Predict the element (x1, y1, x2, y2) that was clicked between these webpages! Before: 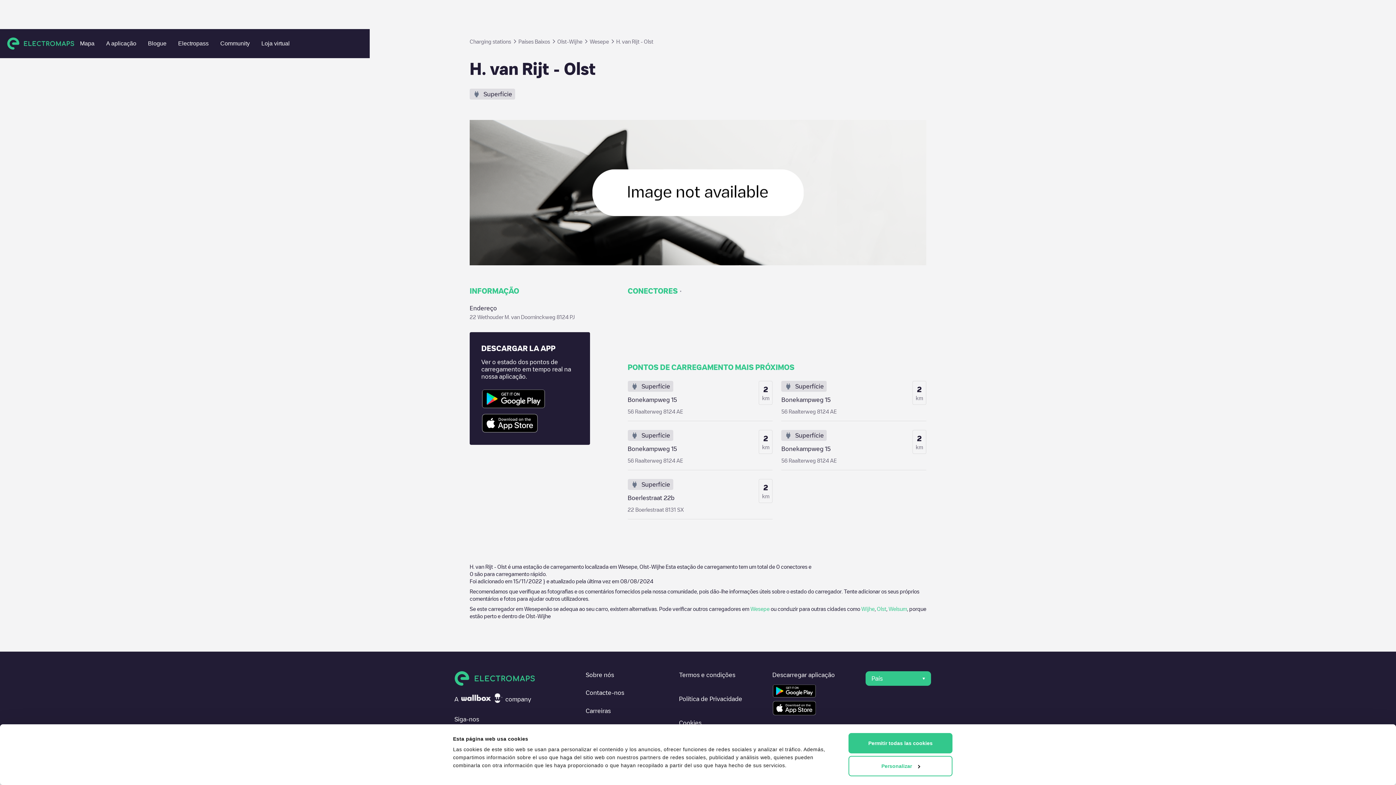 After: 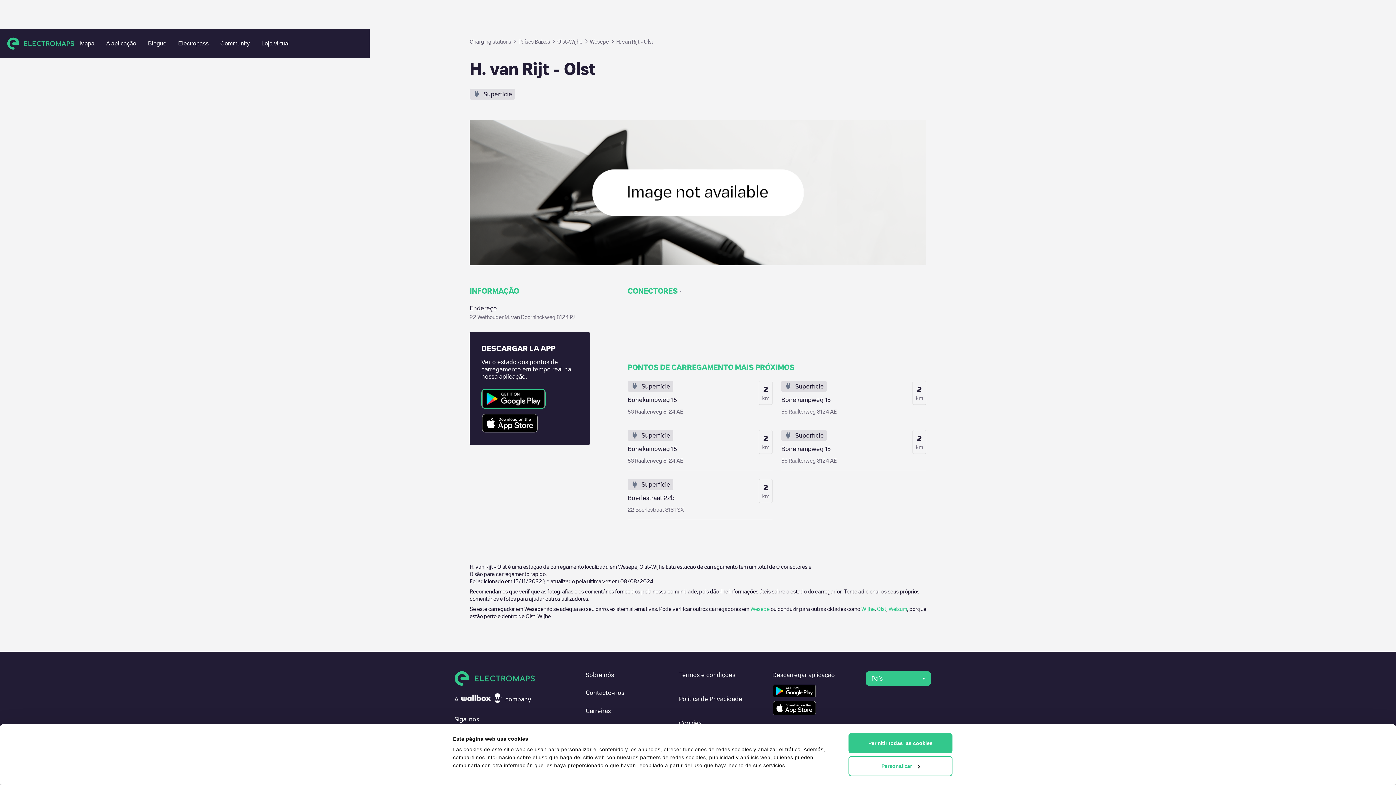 Action: bbox: (481, 389, 545, 409)